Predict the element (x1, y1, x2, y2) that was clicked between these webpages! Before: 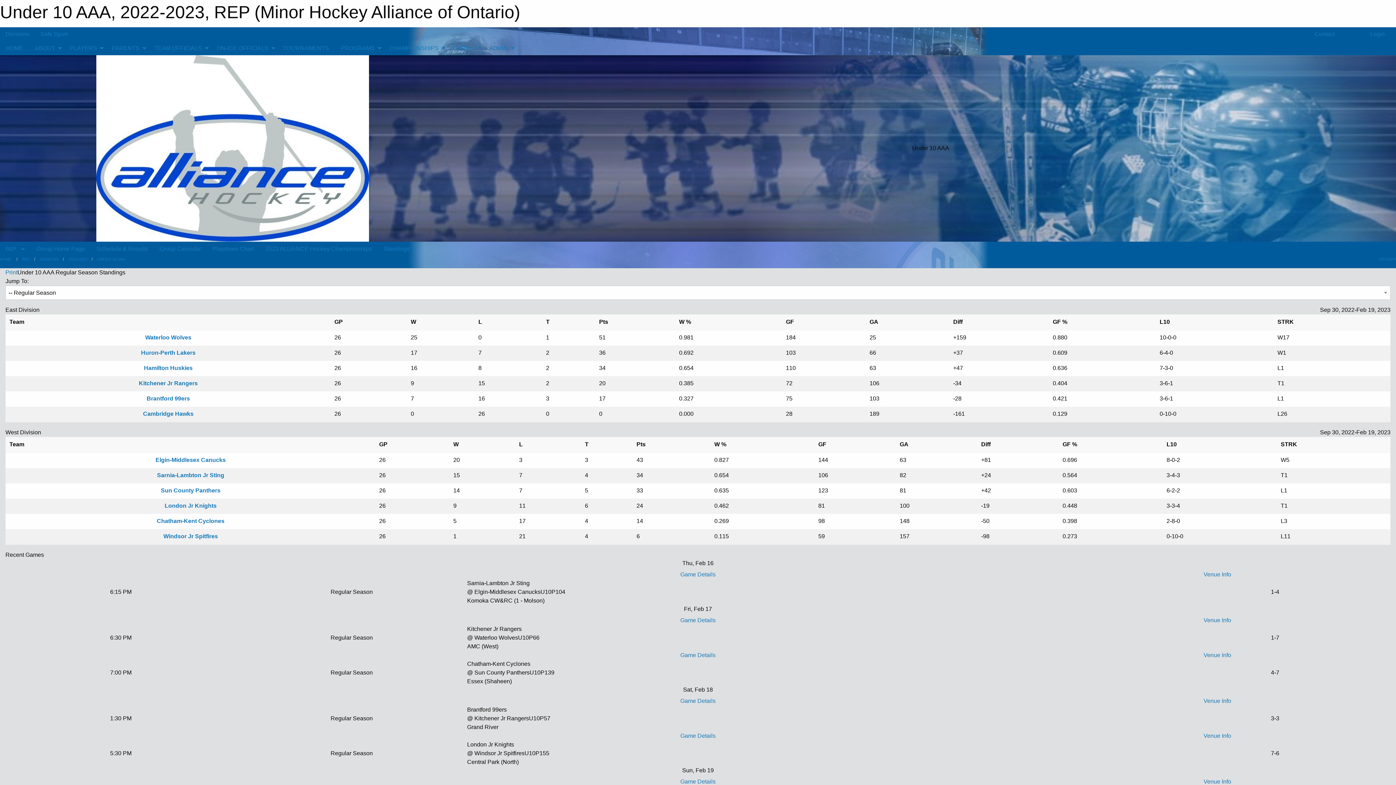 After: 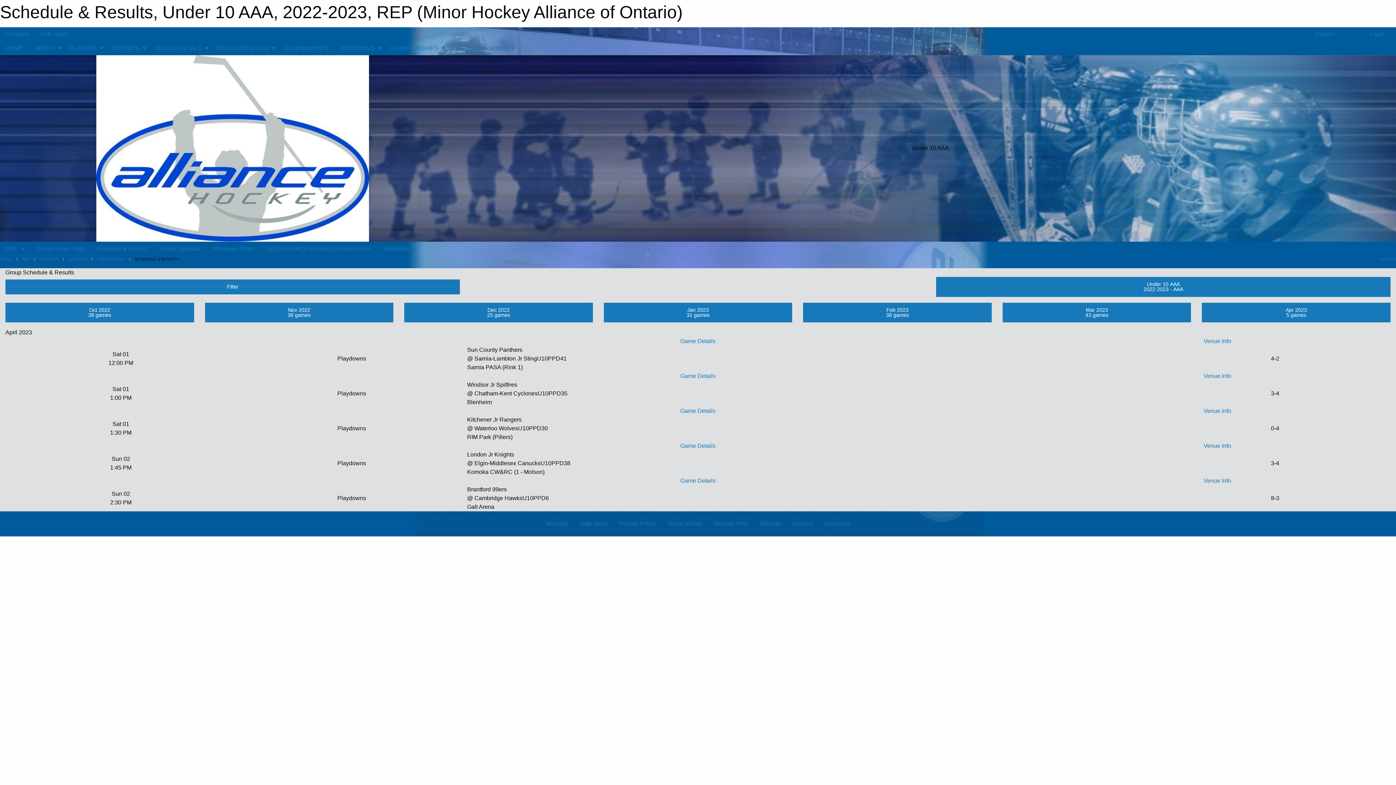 Action: label: Schedule & Results bbox: (90, 242, 153, 256)